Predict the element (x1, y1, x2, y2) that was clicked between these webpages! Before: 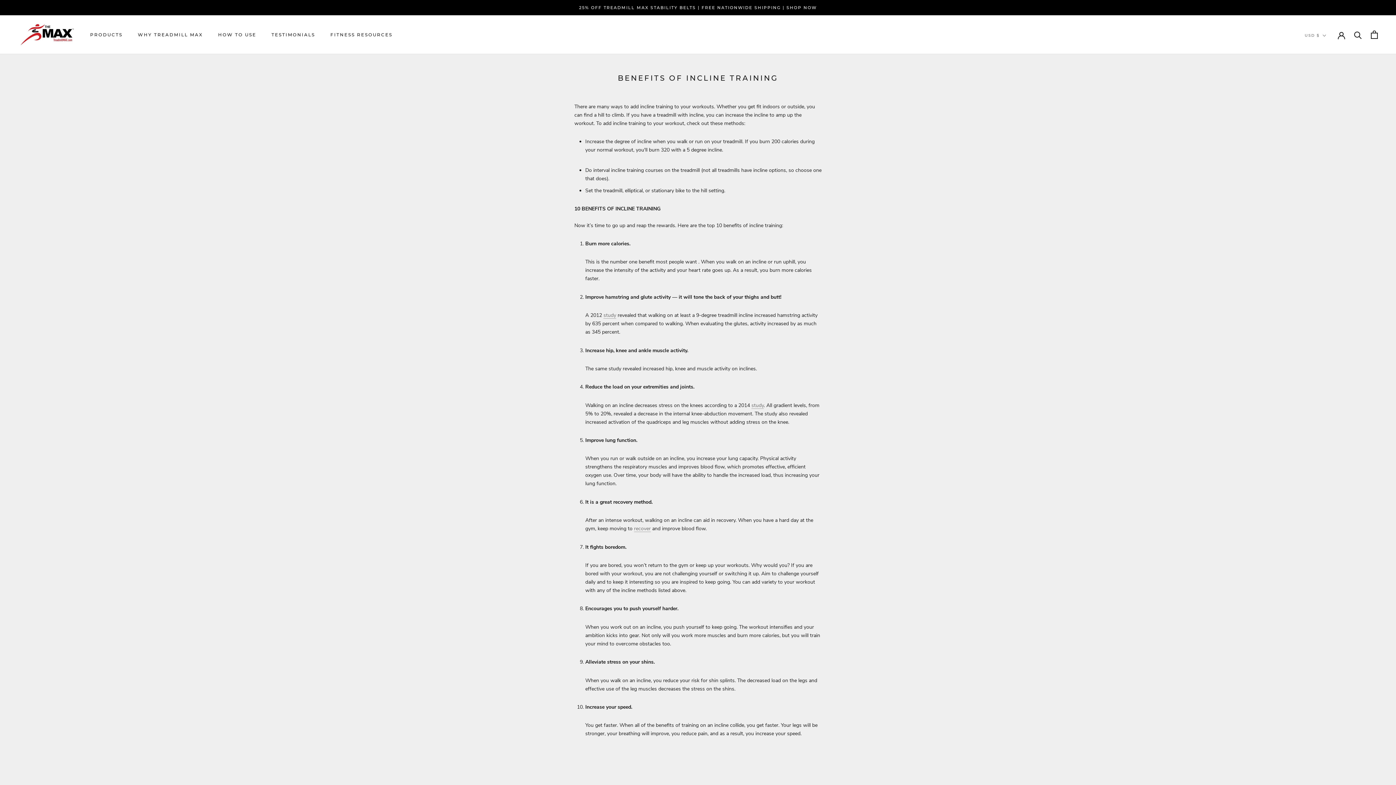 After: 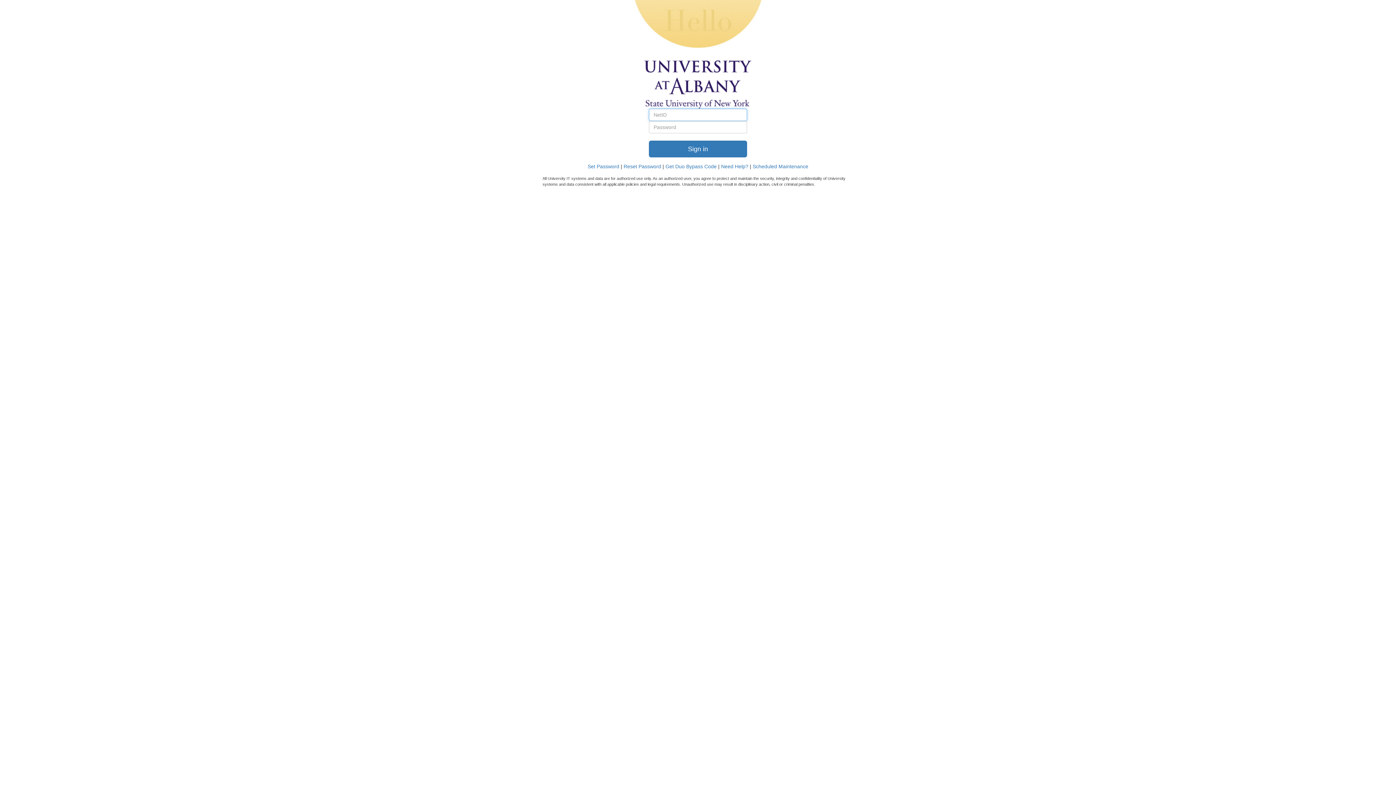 Action: label: study bbox: (603, 312, 616, 318)